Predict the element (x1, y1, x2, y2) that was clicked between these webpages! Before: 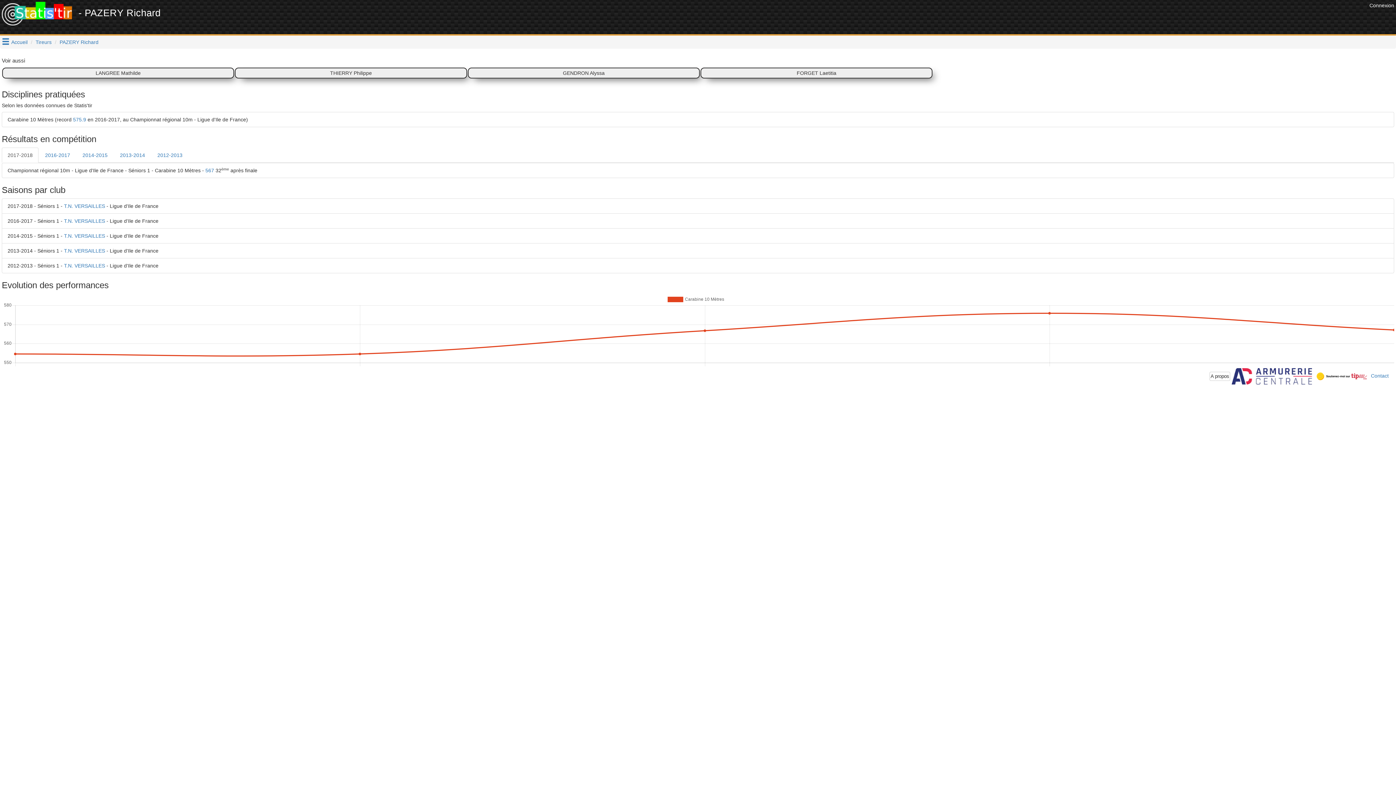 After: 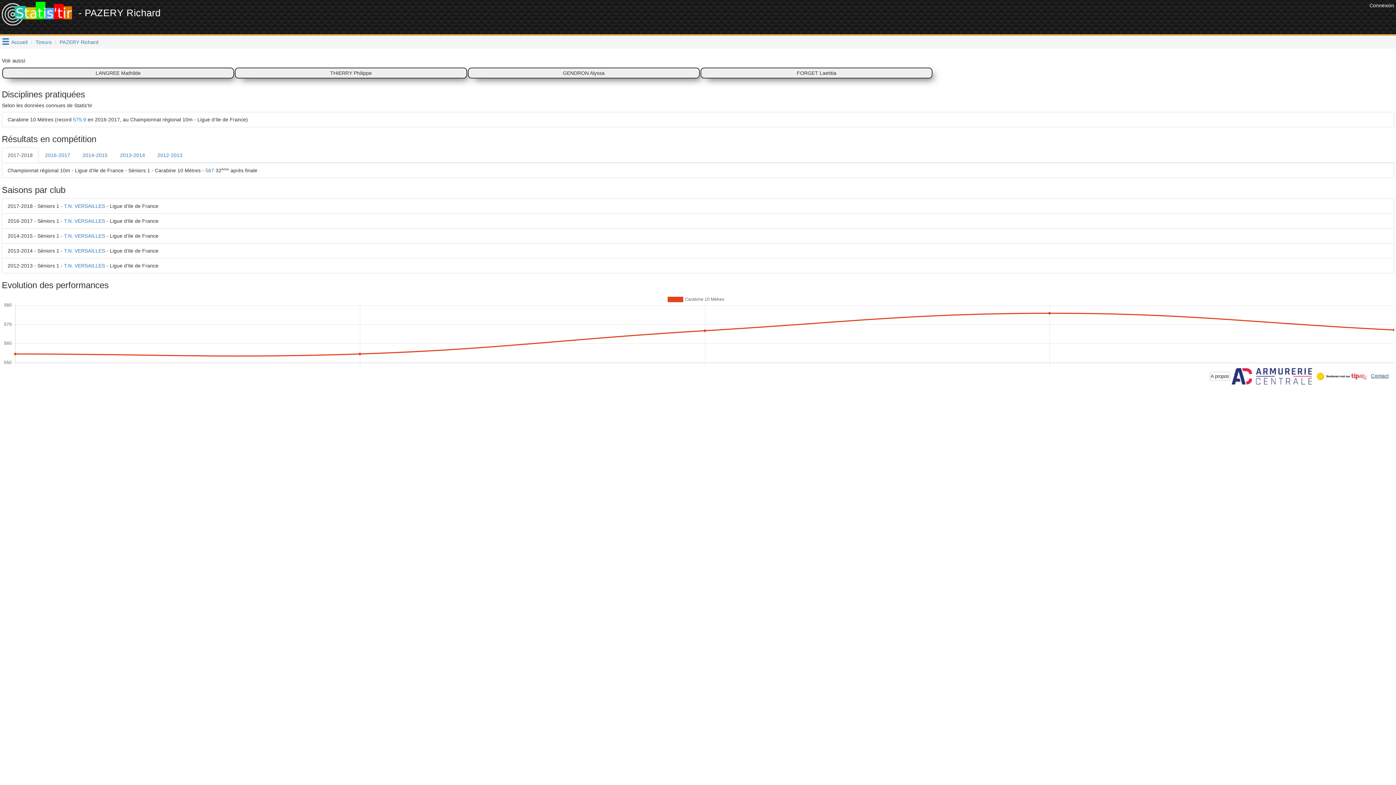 Action: label: Contact bbox: (1371, 373, 1389, 378)